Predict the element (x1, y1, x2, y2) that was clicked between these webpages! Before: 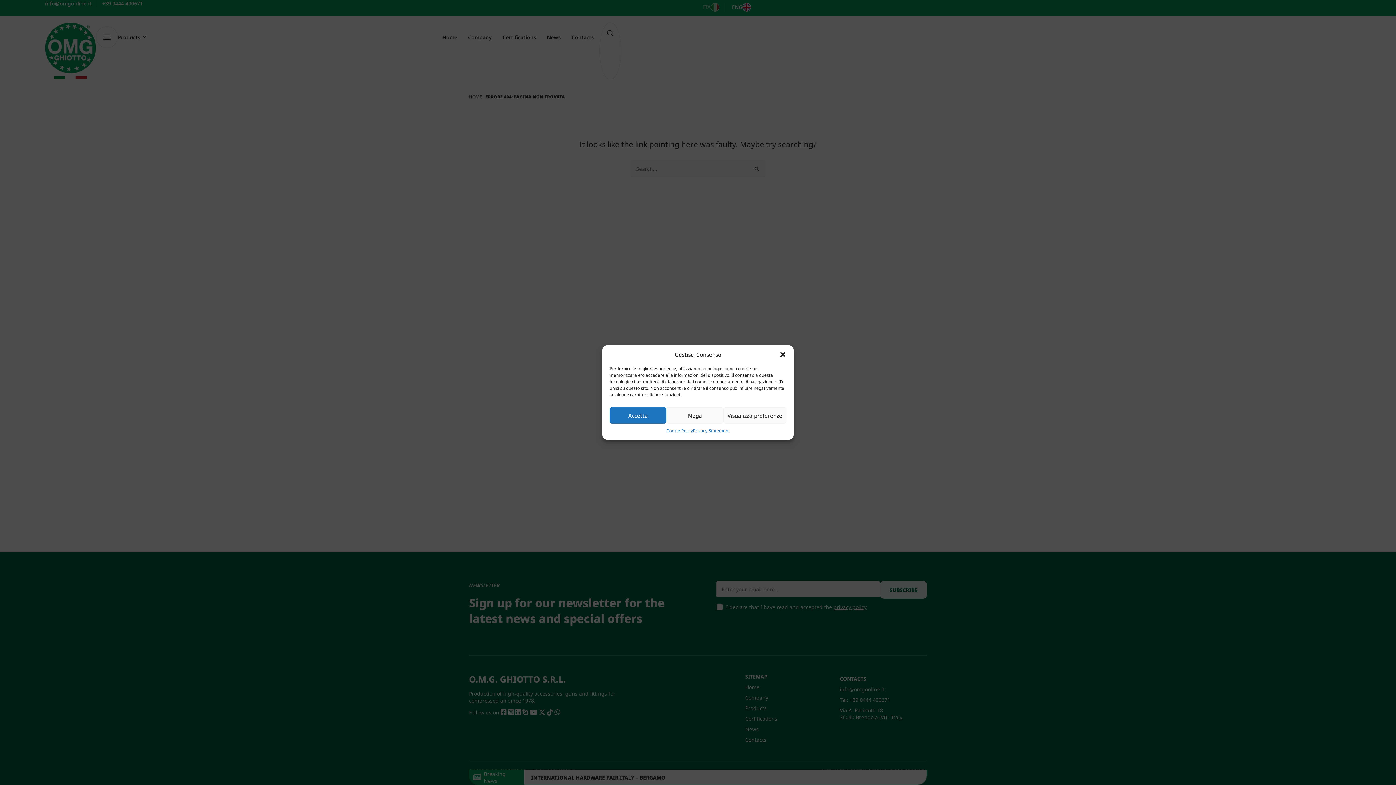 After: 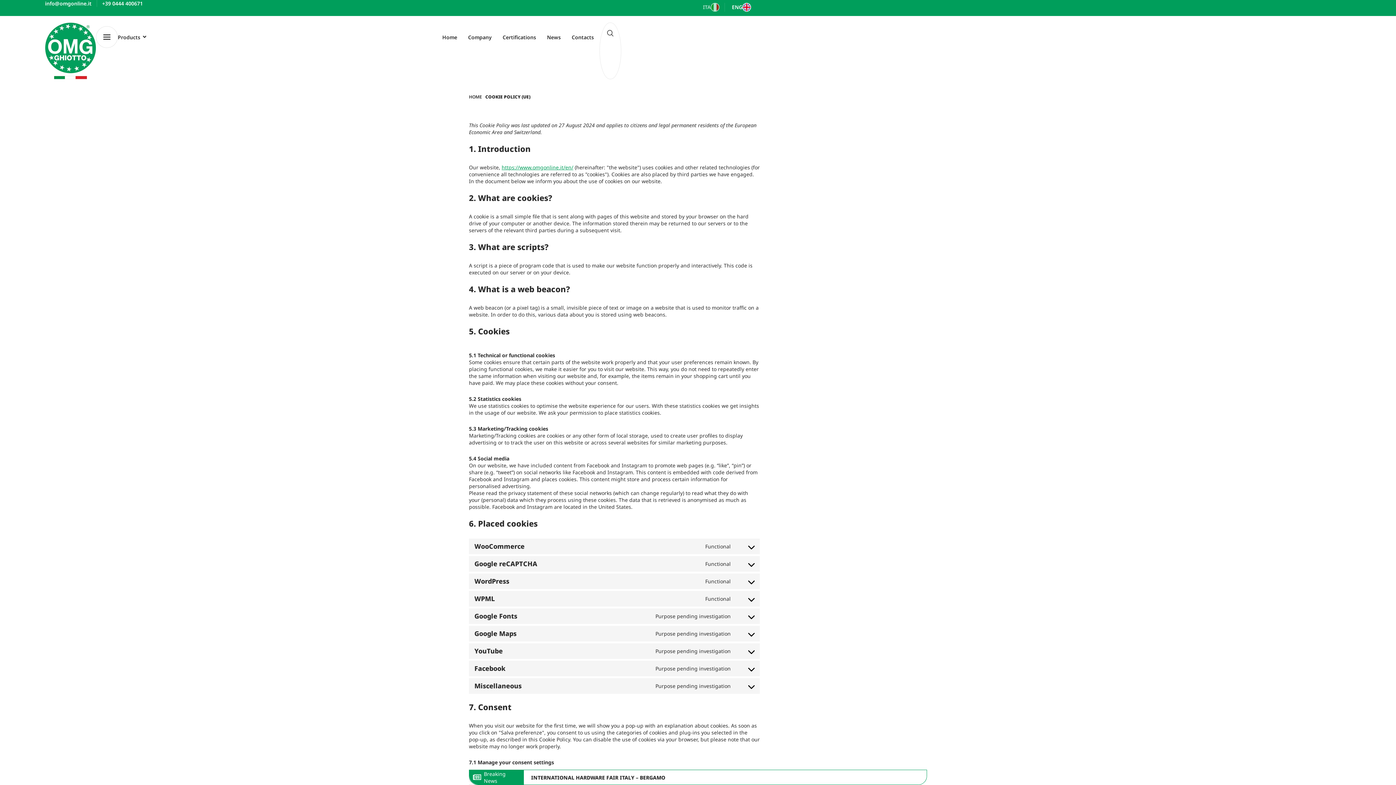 Action: bbox: (666, 427, 693, 434) label: Cookie Policy